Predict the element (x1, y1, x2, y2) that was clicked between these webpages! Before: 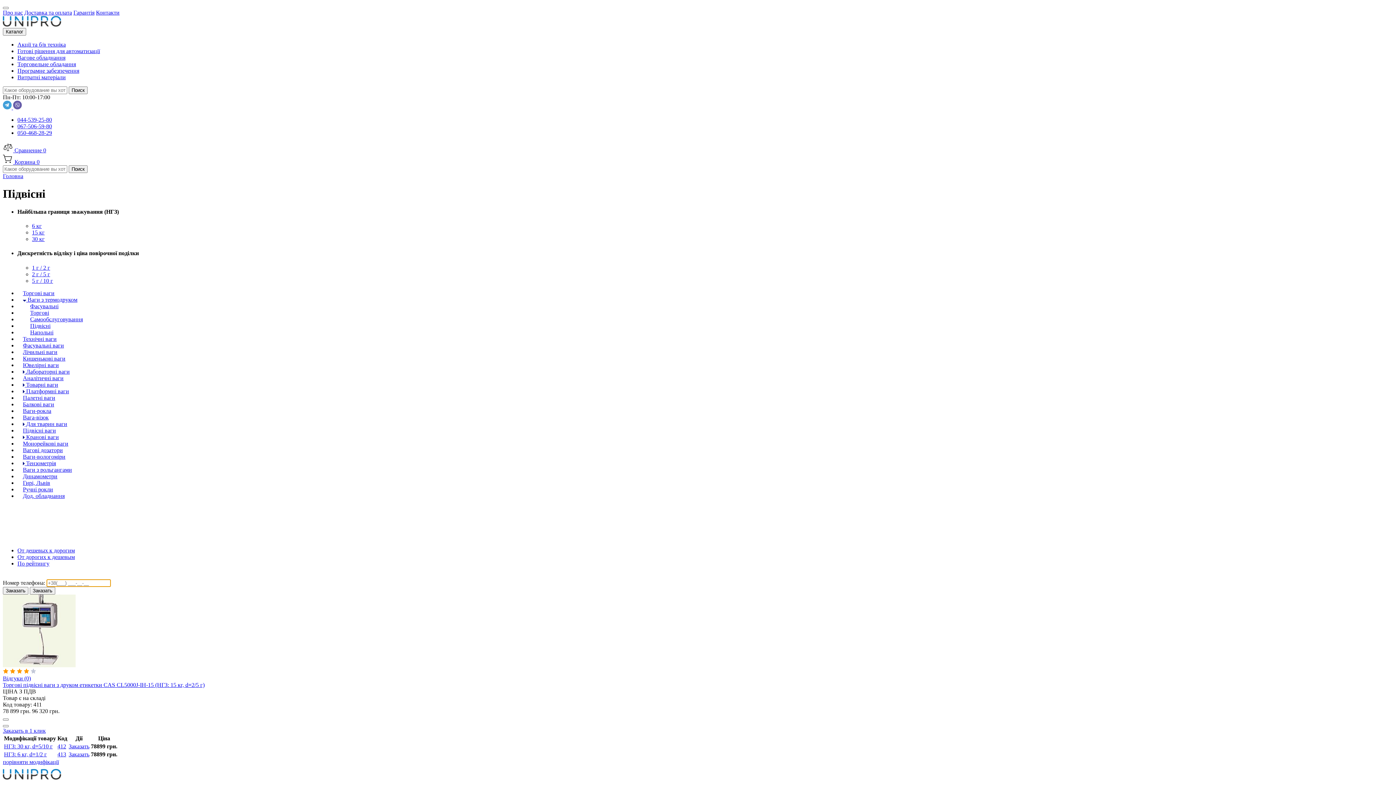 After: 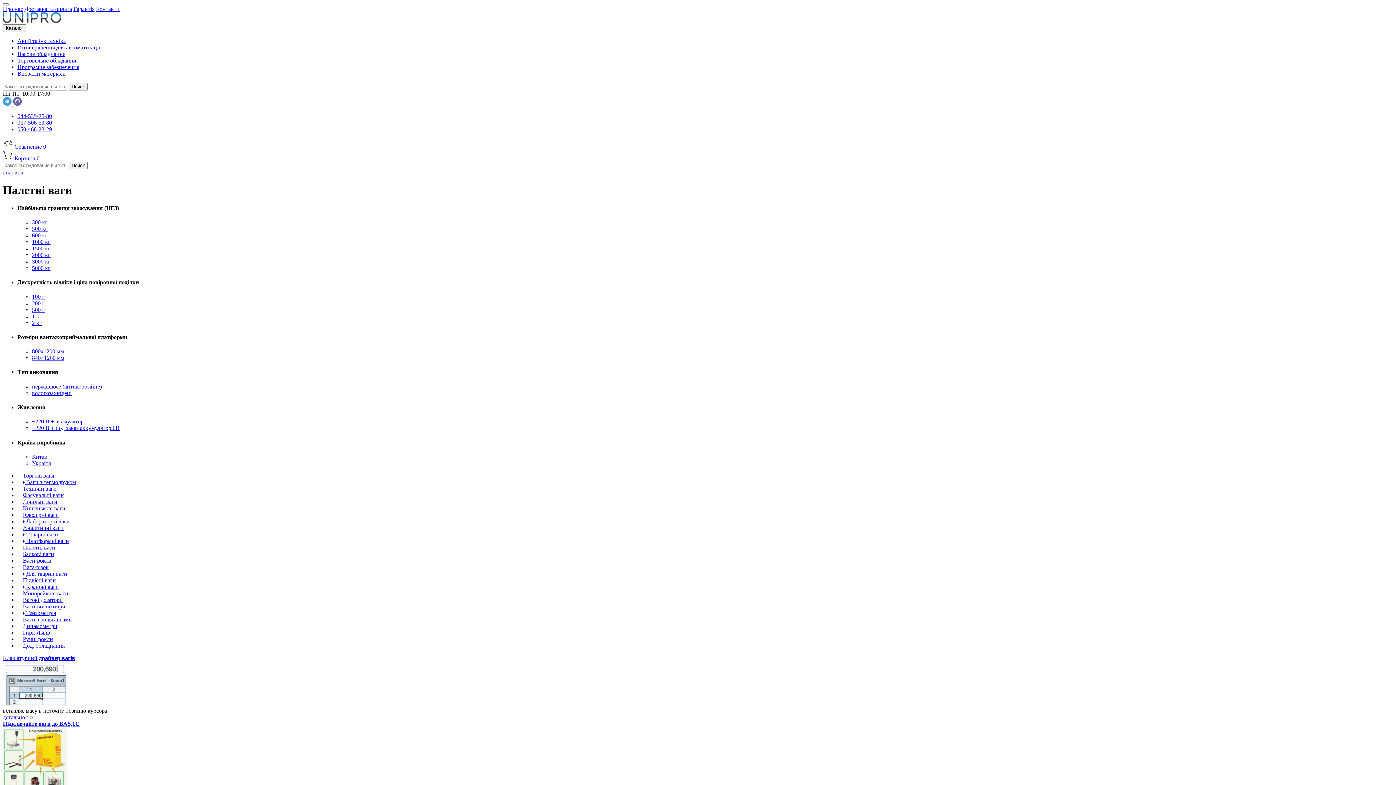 Action: label: Палетні ваги bbox: (17, 394, 55, 400)